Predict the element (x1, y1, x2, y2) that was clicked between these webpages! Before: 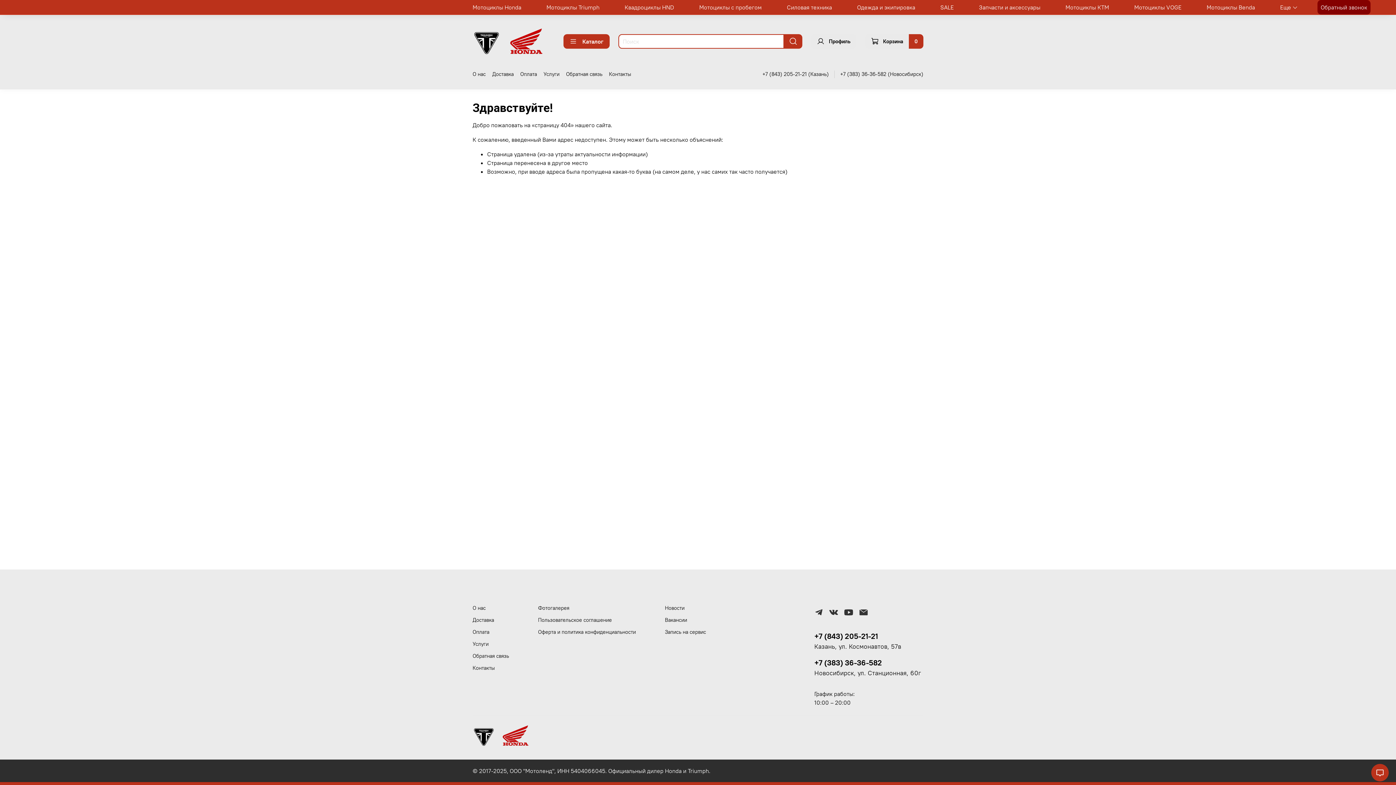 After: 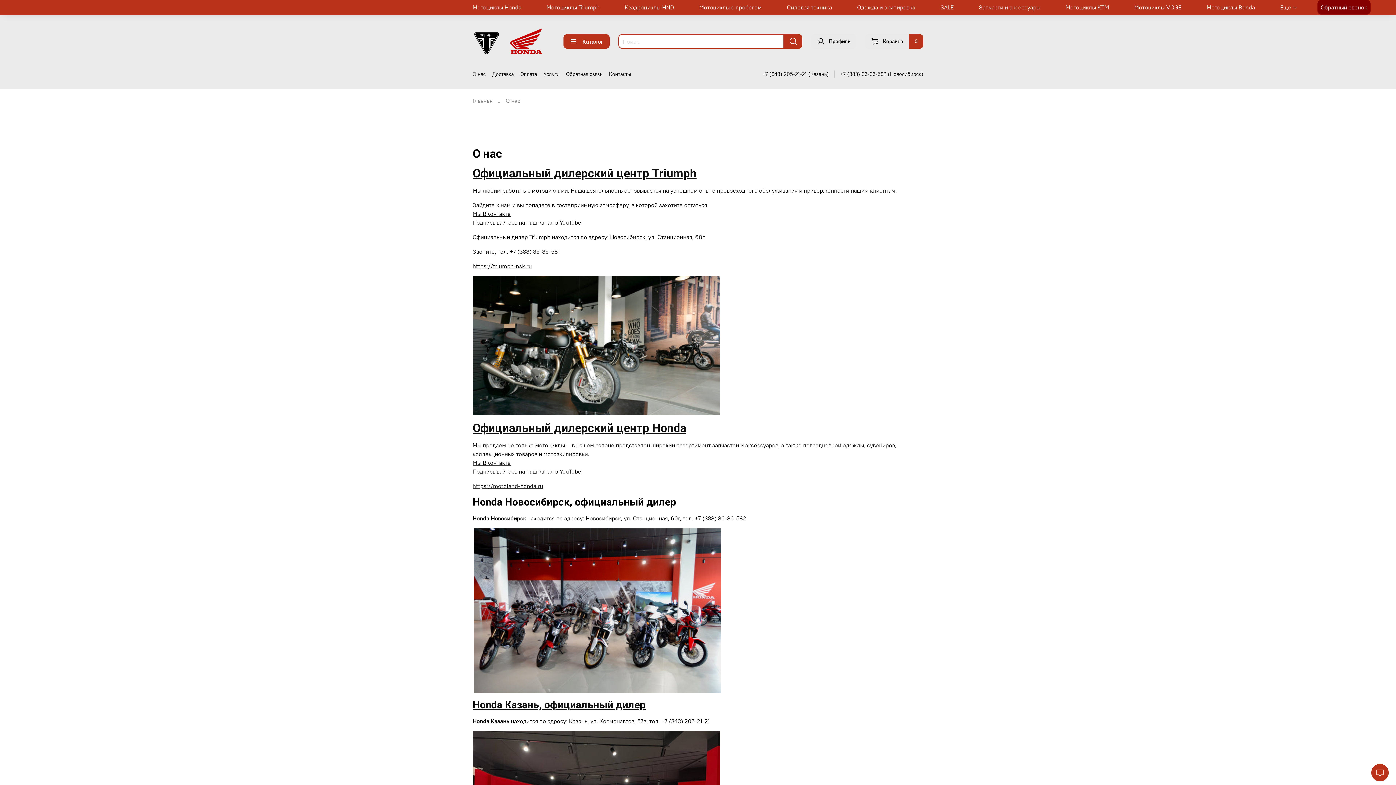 Action: label: О нас bbox: (472, 71, 485, 77)